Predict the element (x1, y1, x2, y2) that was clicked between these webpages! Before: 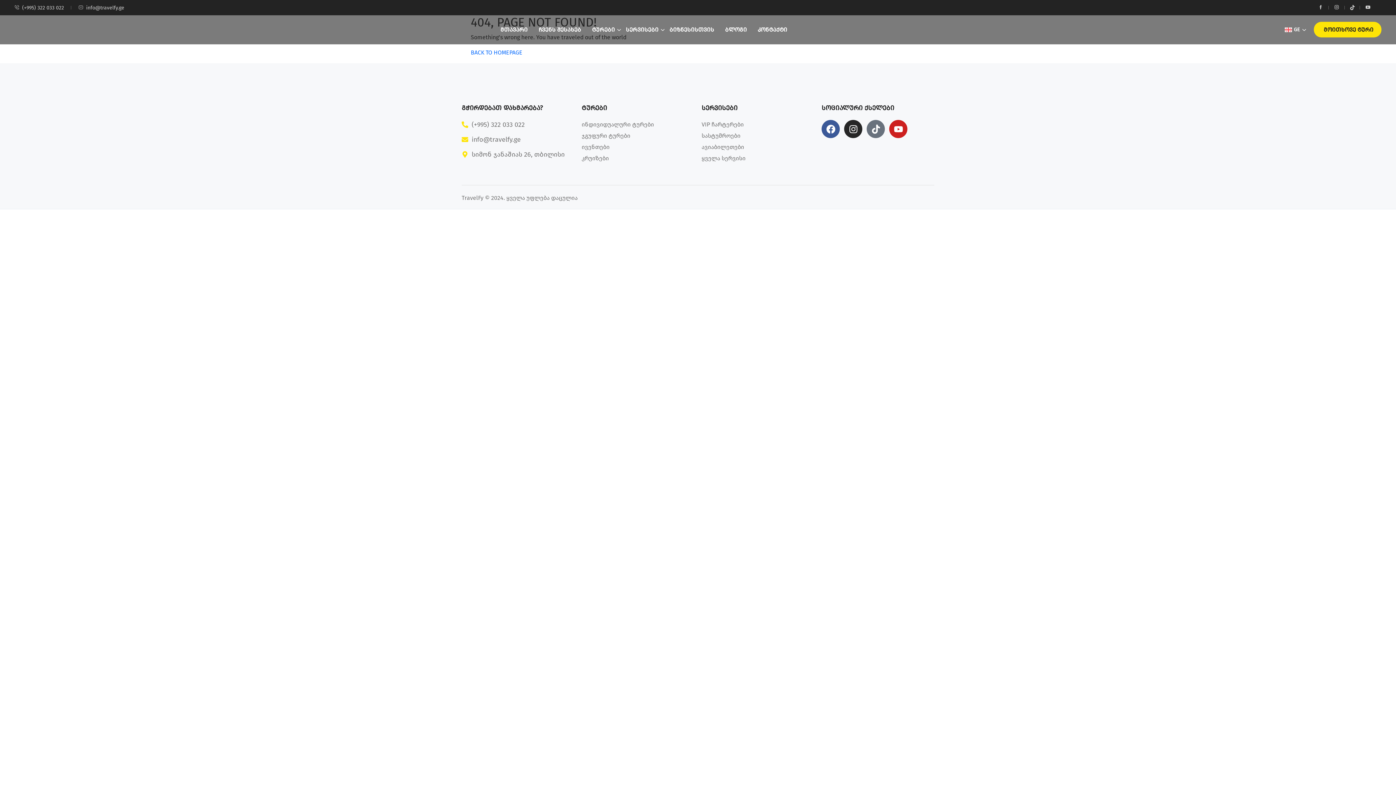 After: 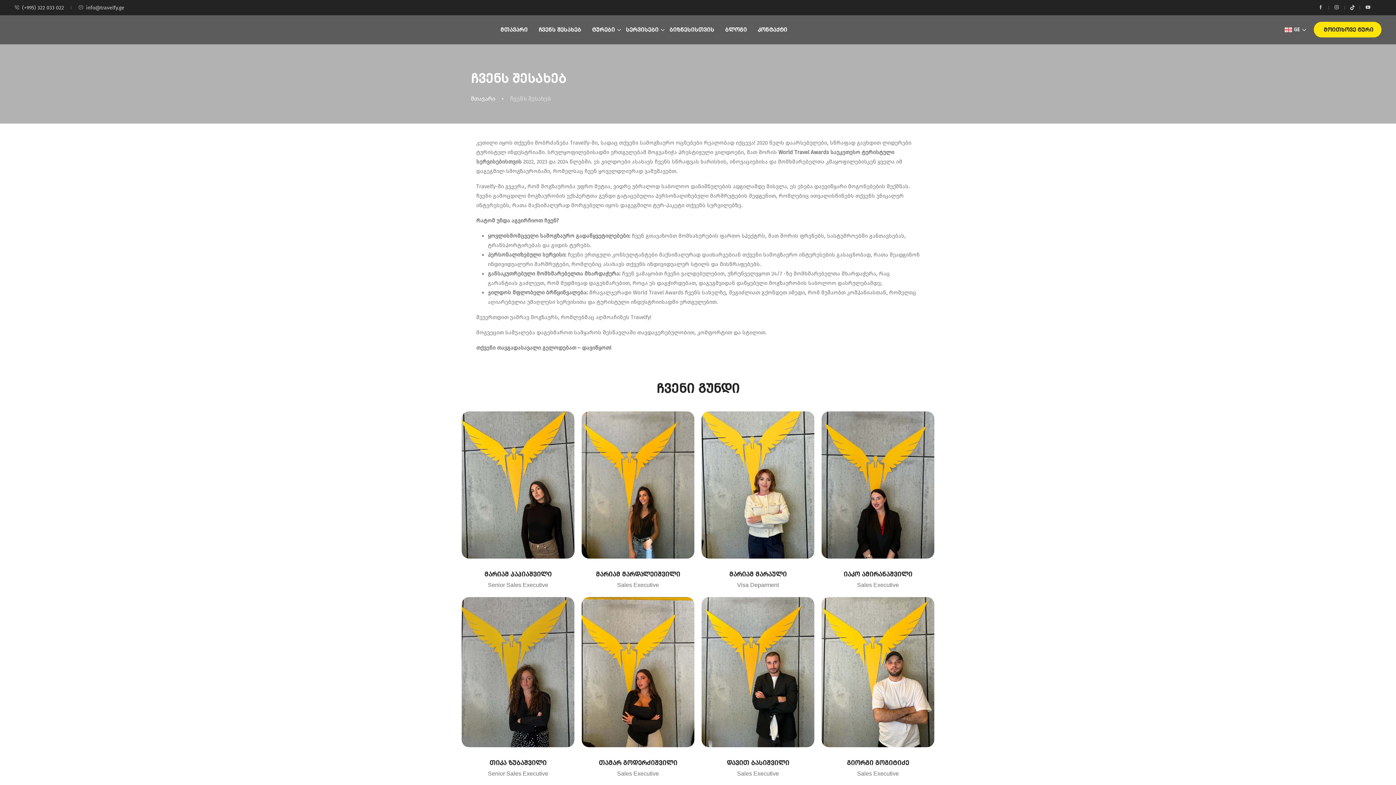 Action: label: ჩვენს შესახებ bbox: (533, 15, 586, 44)